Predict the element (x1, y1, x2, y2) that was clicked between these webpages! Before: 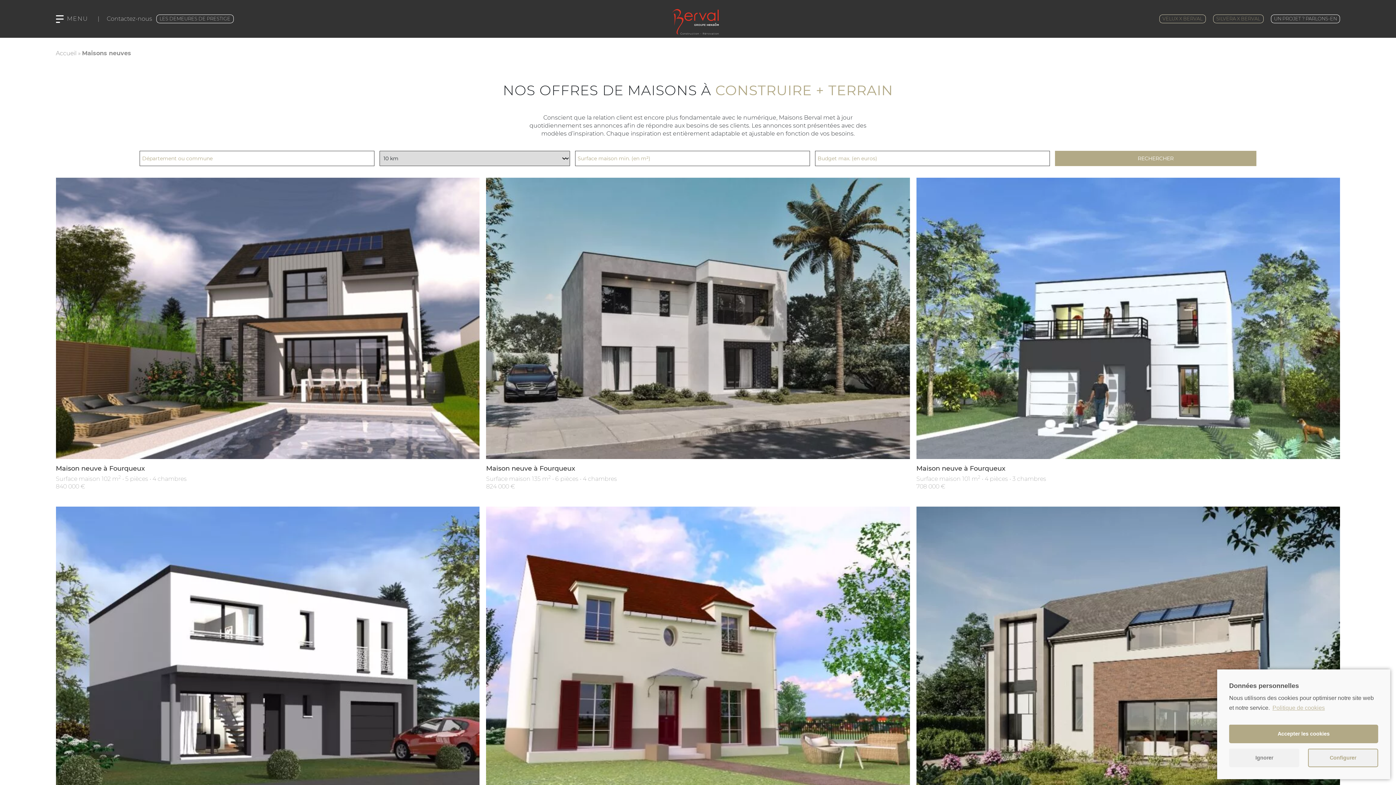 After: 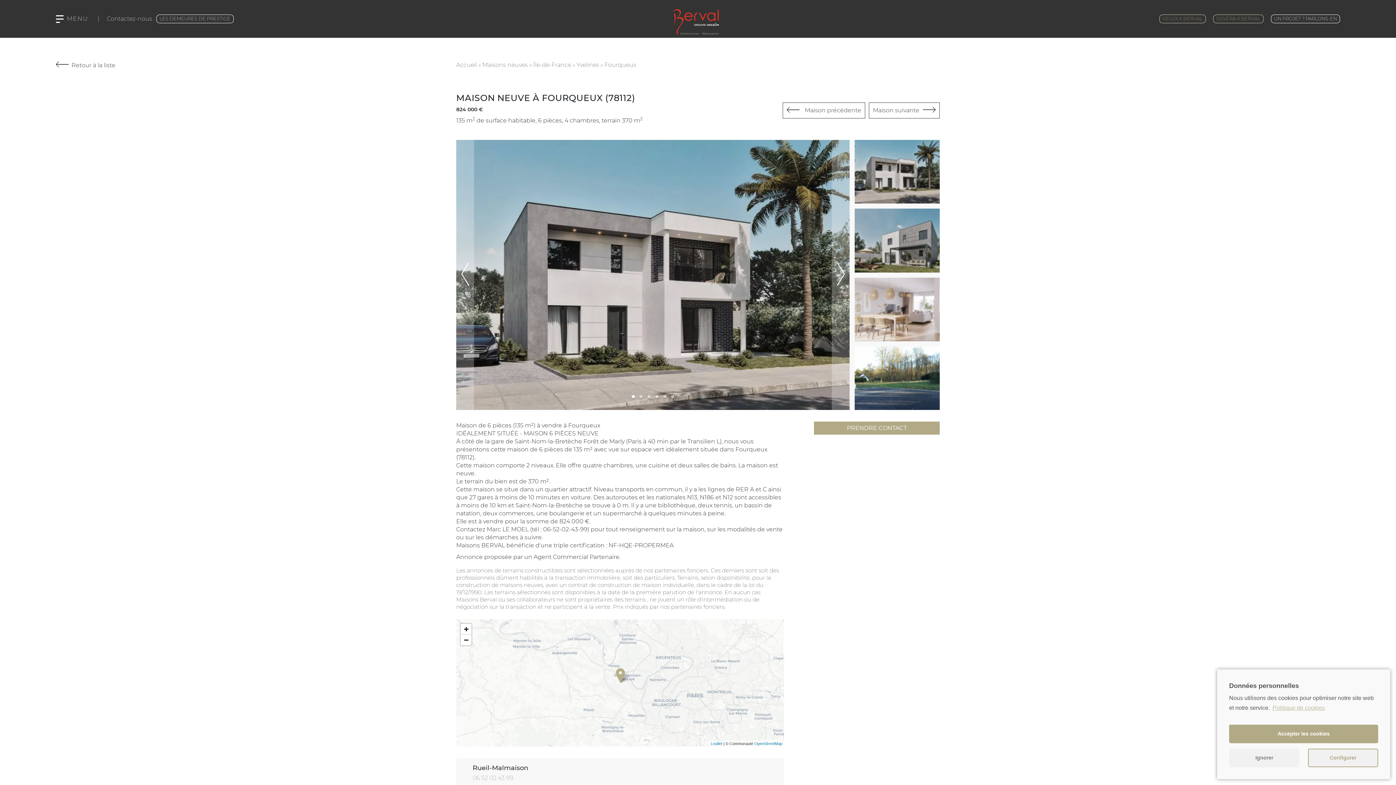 Action: bbox: (486, 177, 910, 459)